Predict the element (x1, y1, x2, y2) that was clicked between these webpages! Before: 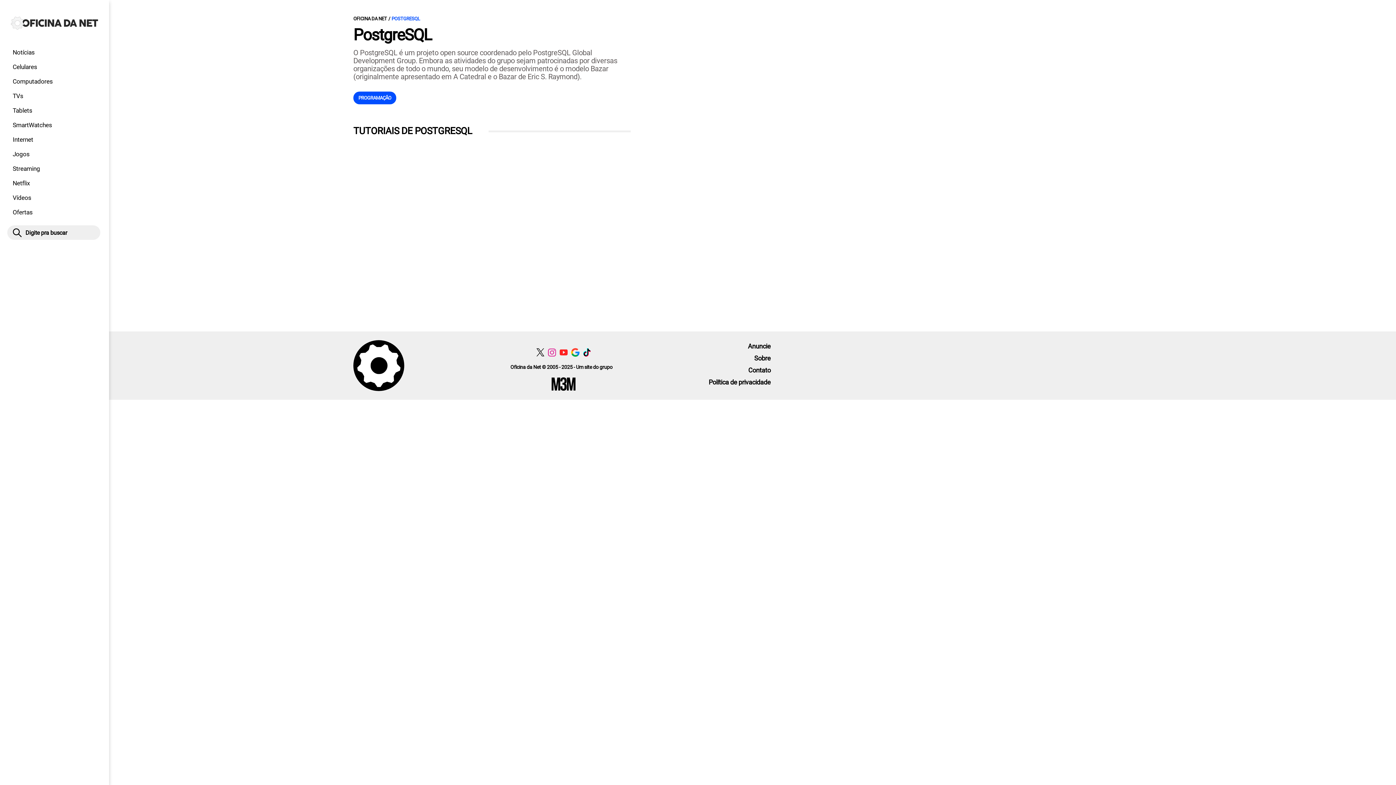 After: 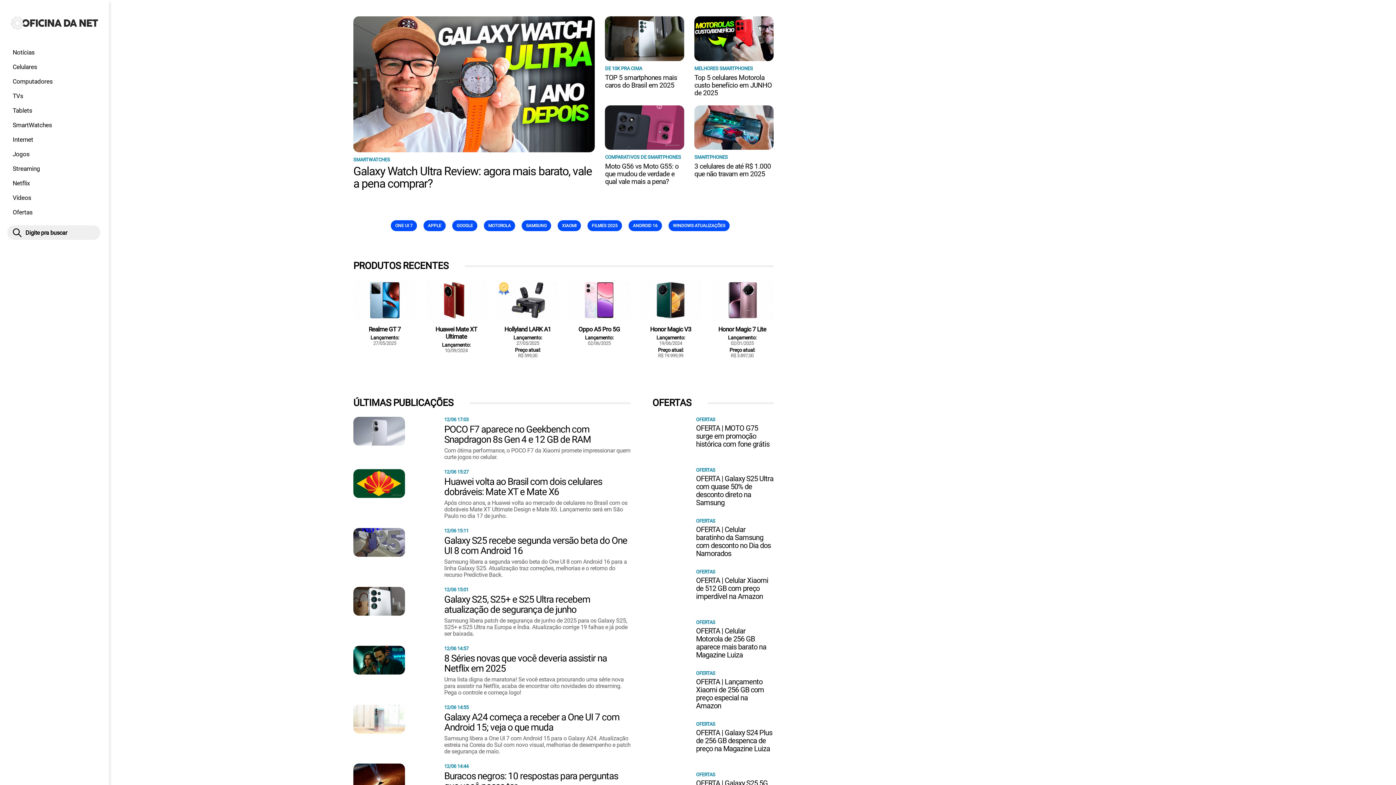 Action: bbox: (357, 382, 400, 389)